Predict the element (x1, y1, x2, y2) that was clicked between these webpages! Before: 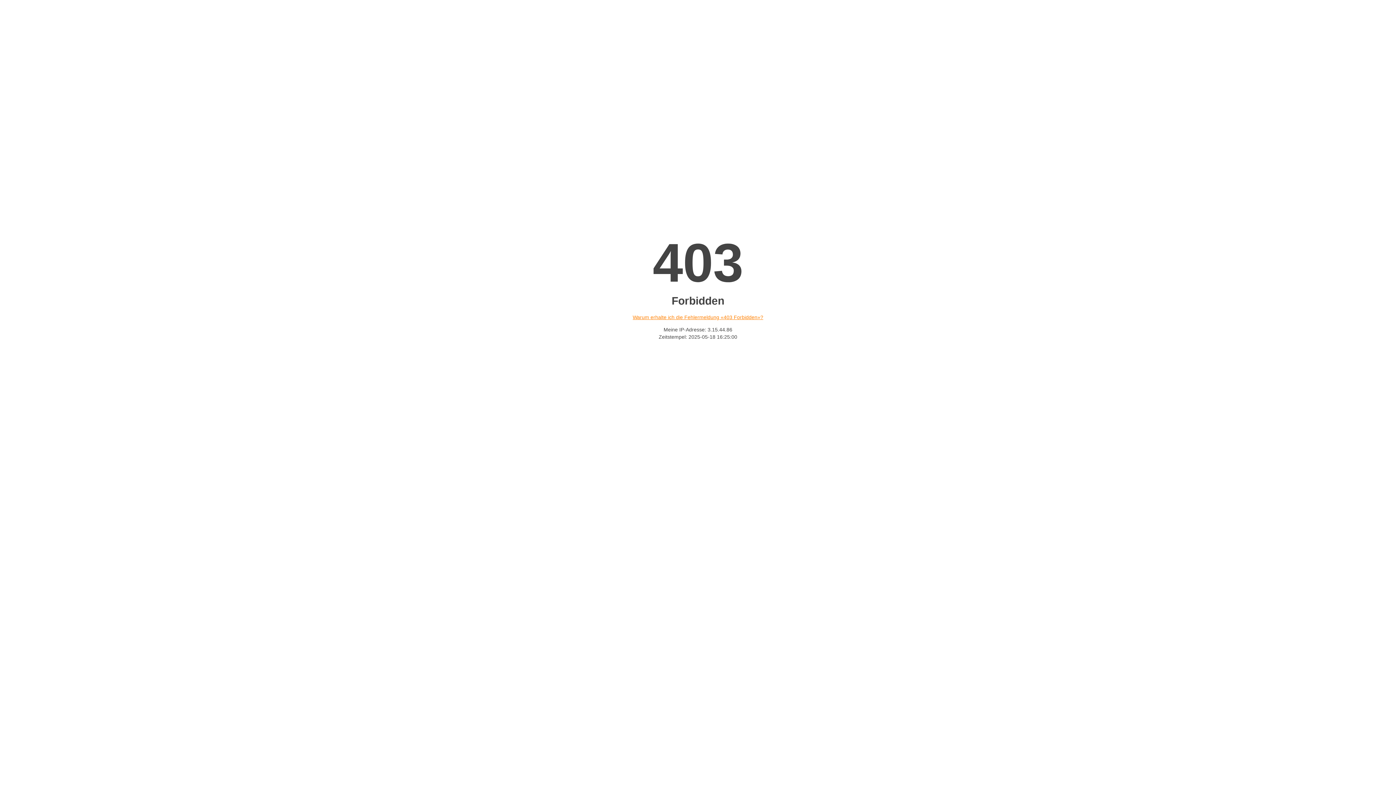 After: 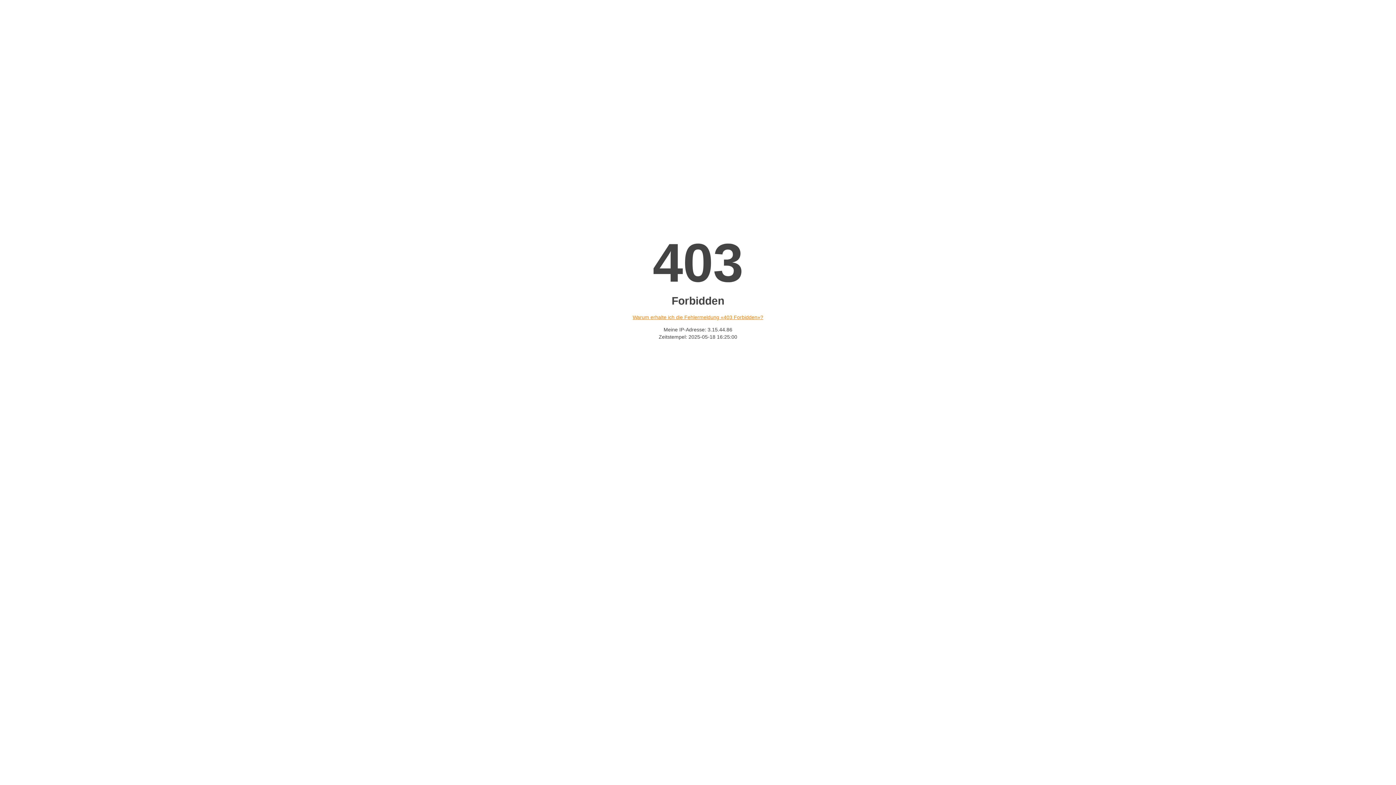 Action: label: Warum erhalte ich die Fehlermeldung «403 Forbidden»? bbox: (632, 314, 763, 320)